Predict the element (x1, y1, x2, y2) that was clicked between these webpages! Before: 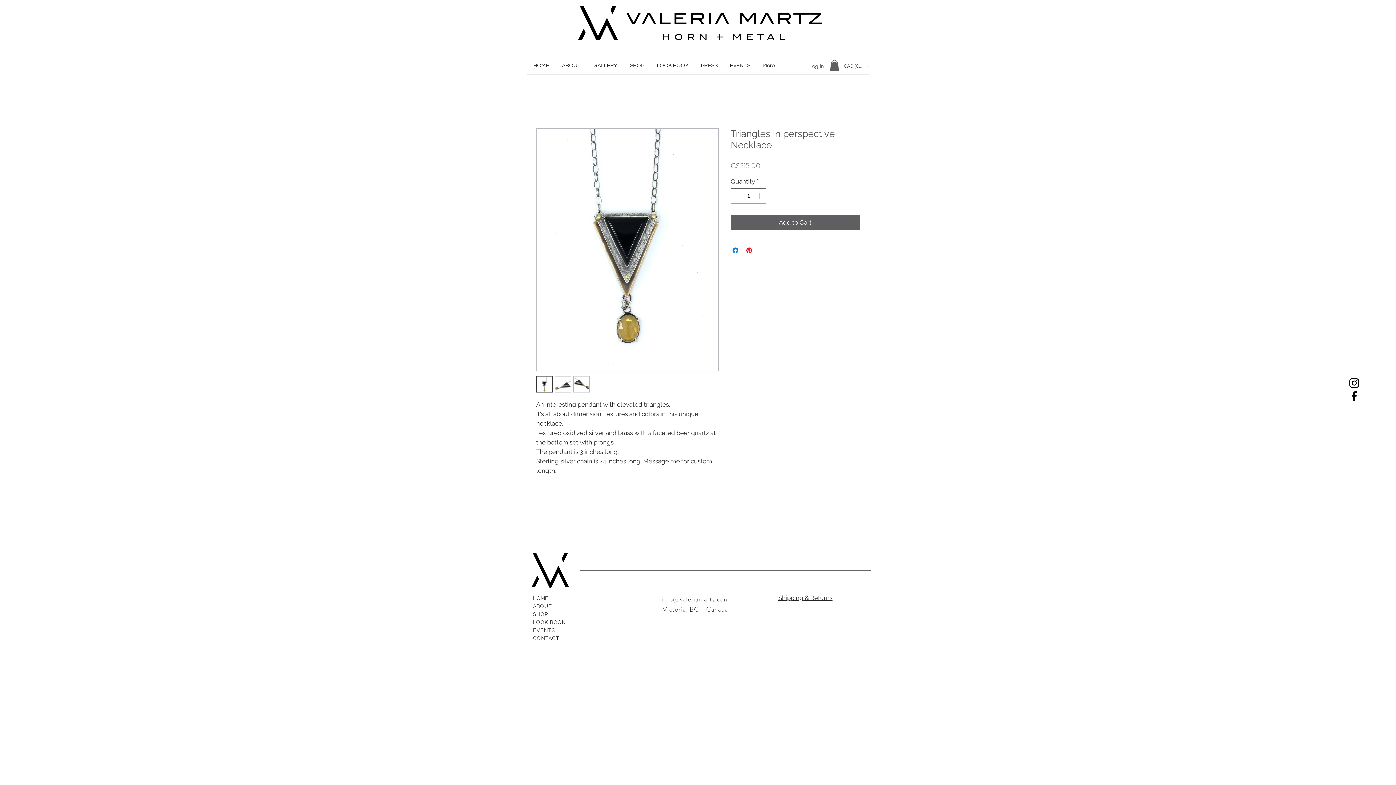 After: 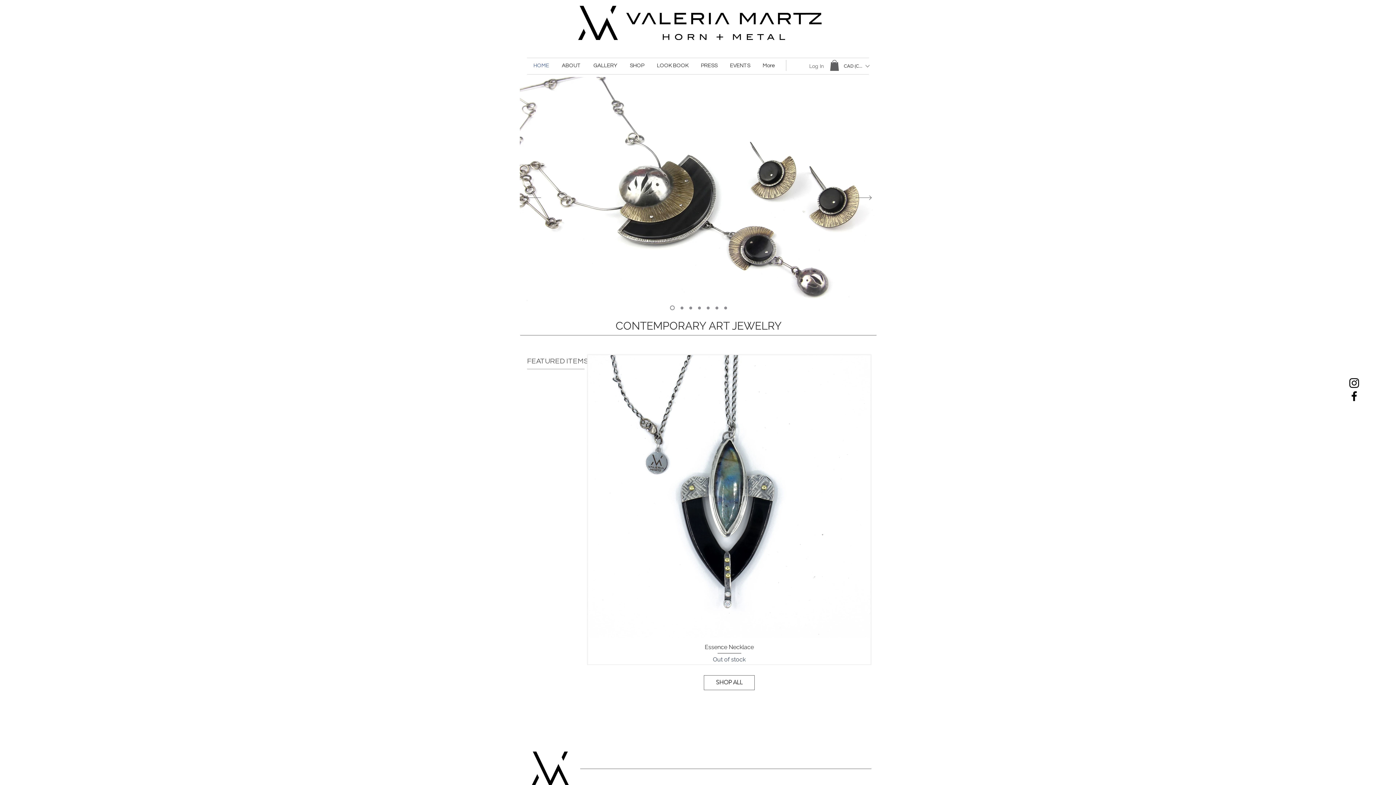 Action: bbox: (527, 56, 555, 74) label: HOME